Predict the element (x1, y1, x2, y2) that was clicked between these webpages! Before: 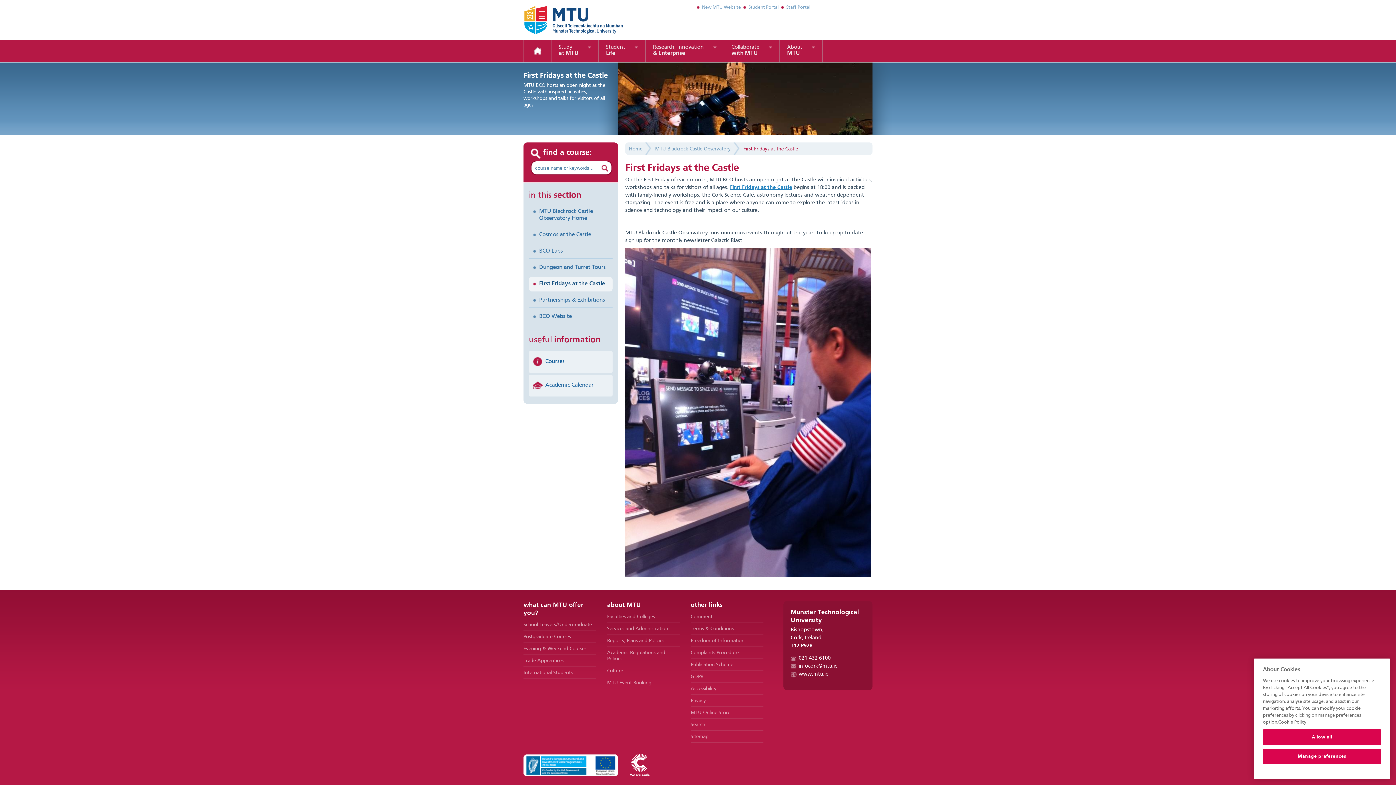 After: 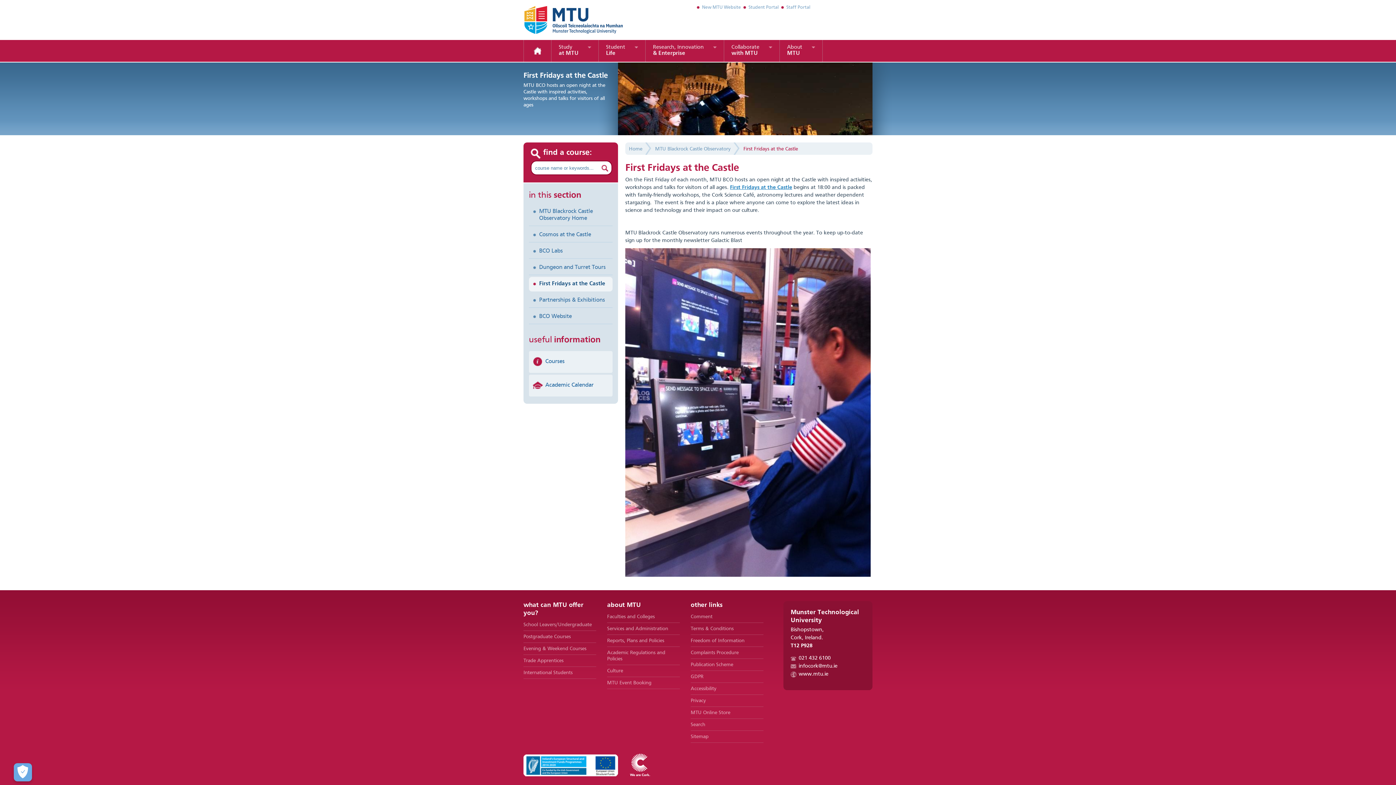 Action: bbox: (1263, 730, 1381, 746) label: Allow all